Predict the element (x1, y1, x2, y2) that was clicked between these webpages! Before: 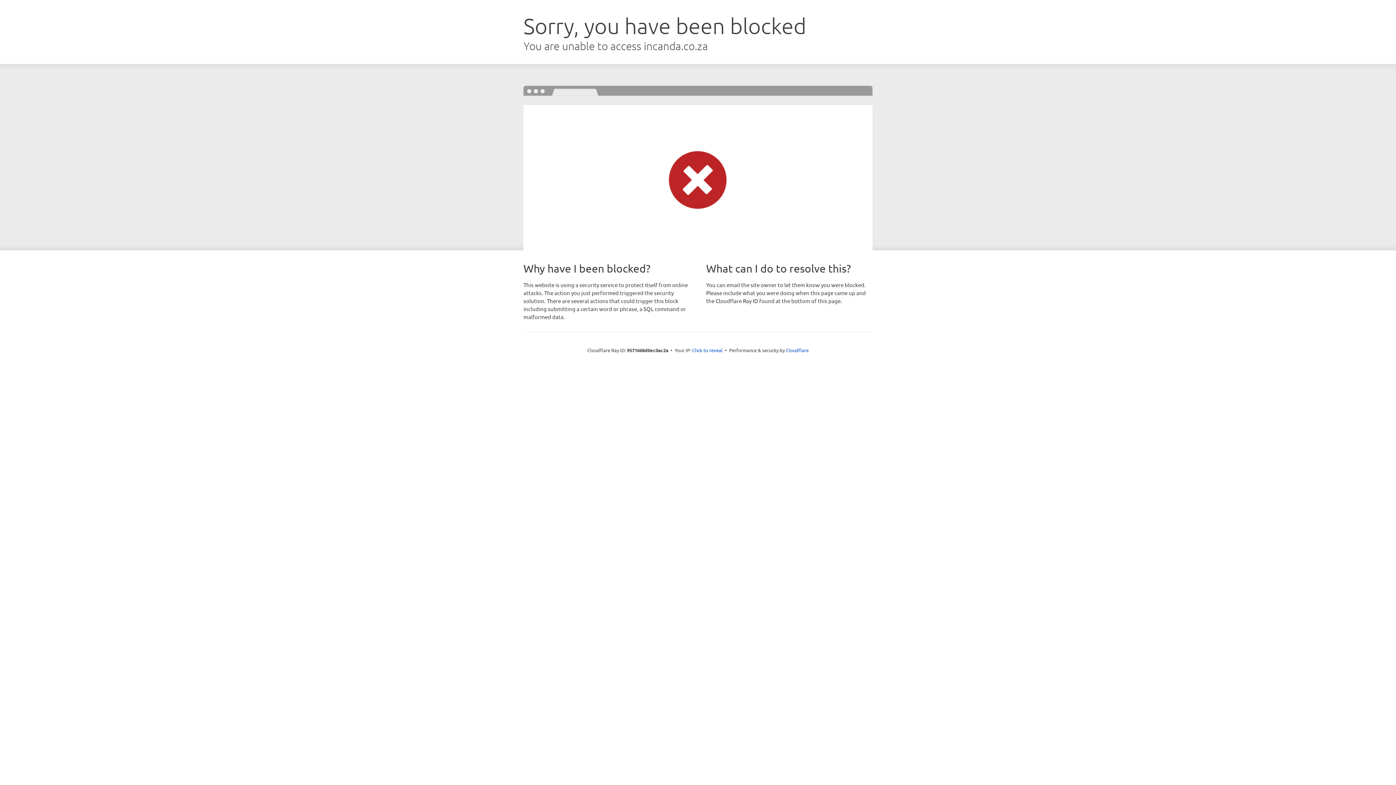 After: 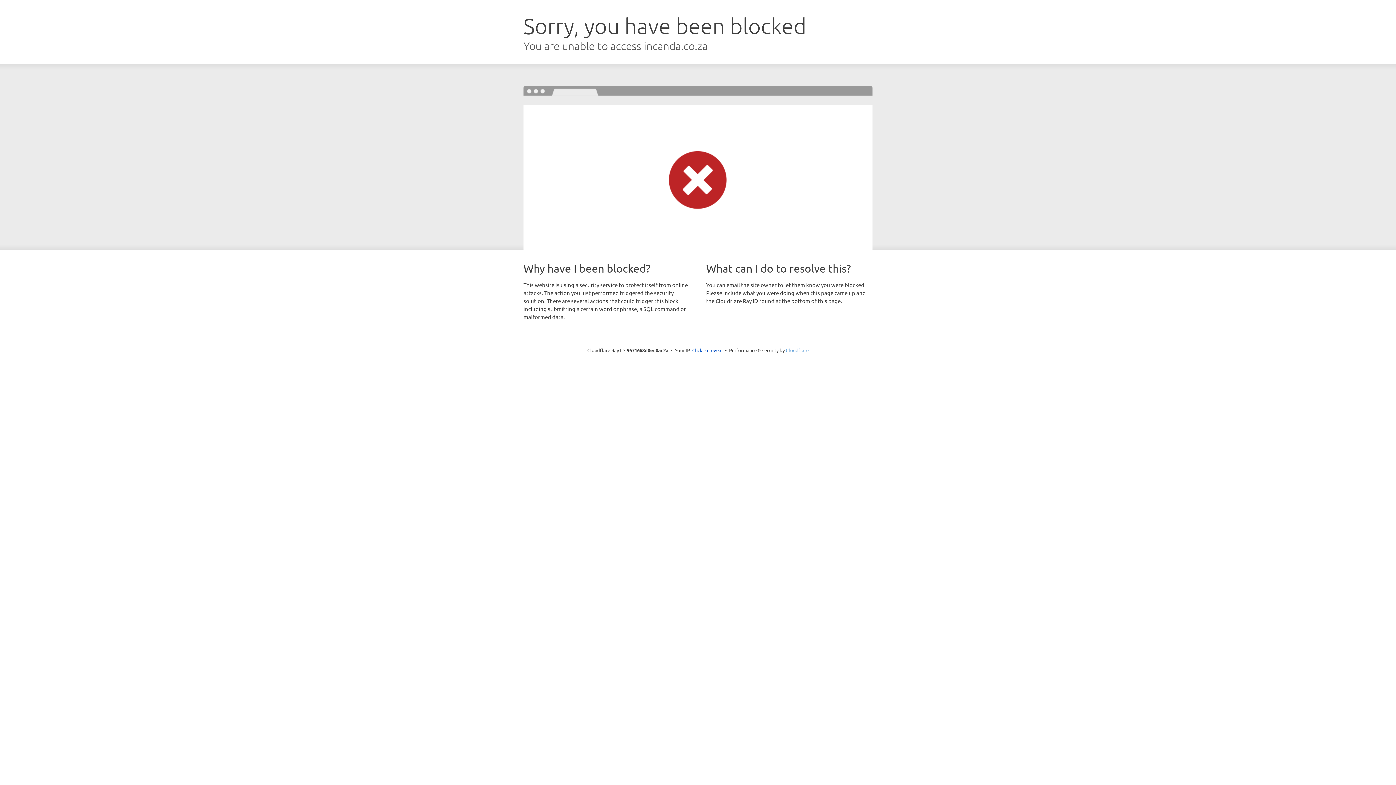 Action: label: Cloudflare bbox: (786, 347, 808, 353)